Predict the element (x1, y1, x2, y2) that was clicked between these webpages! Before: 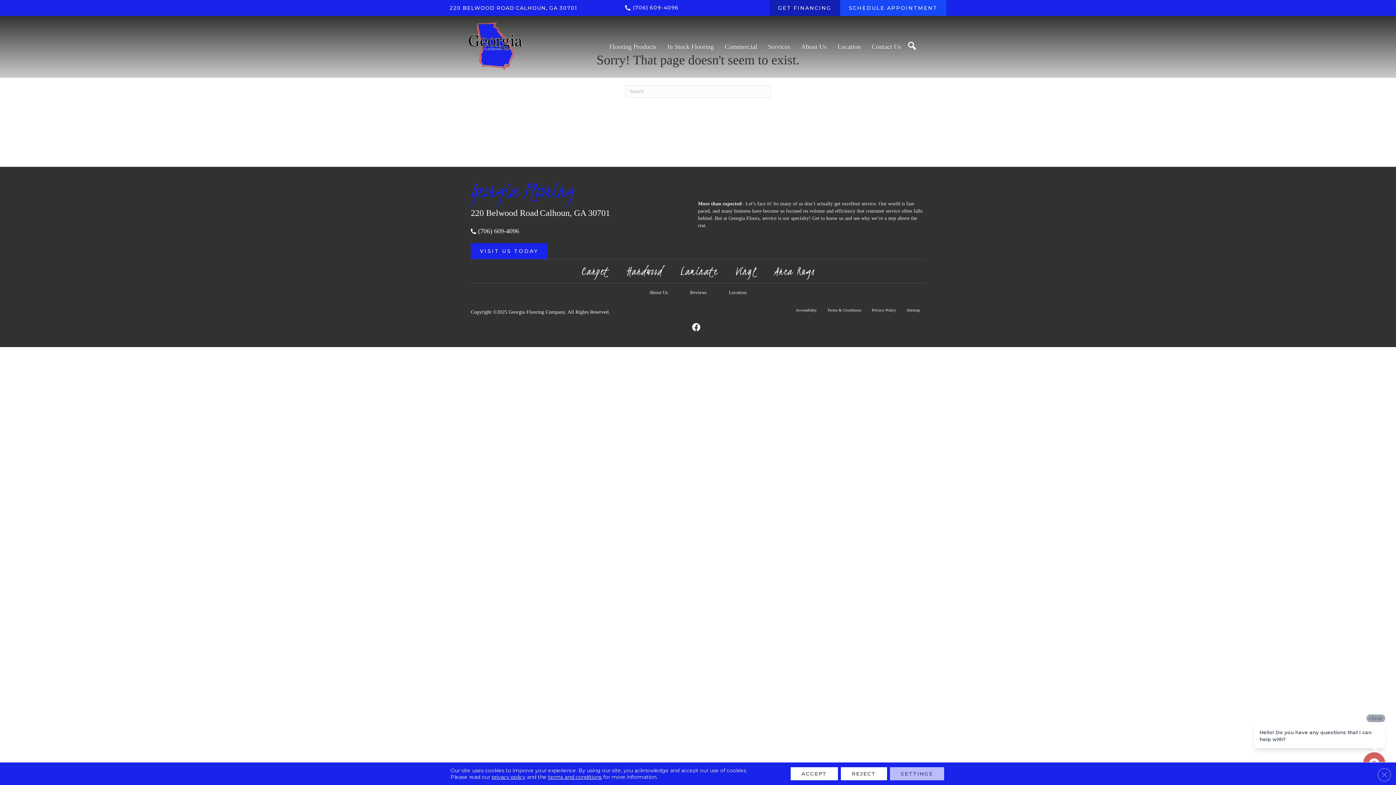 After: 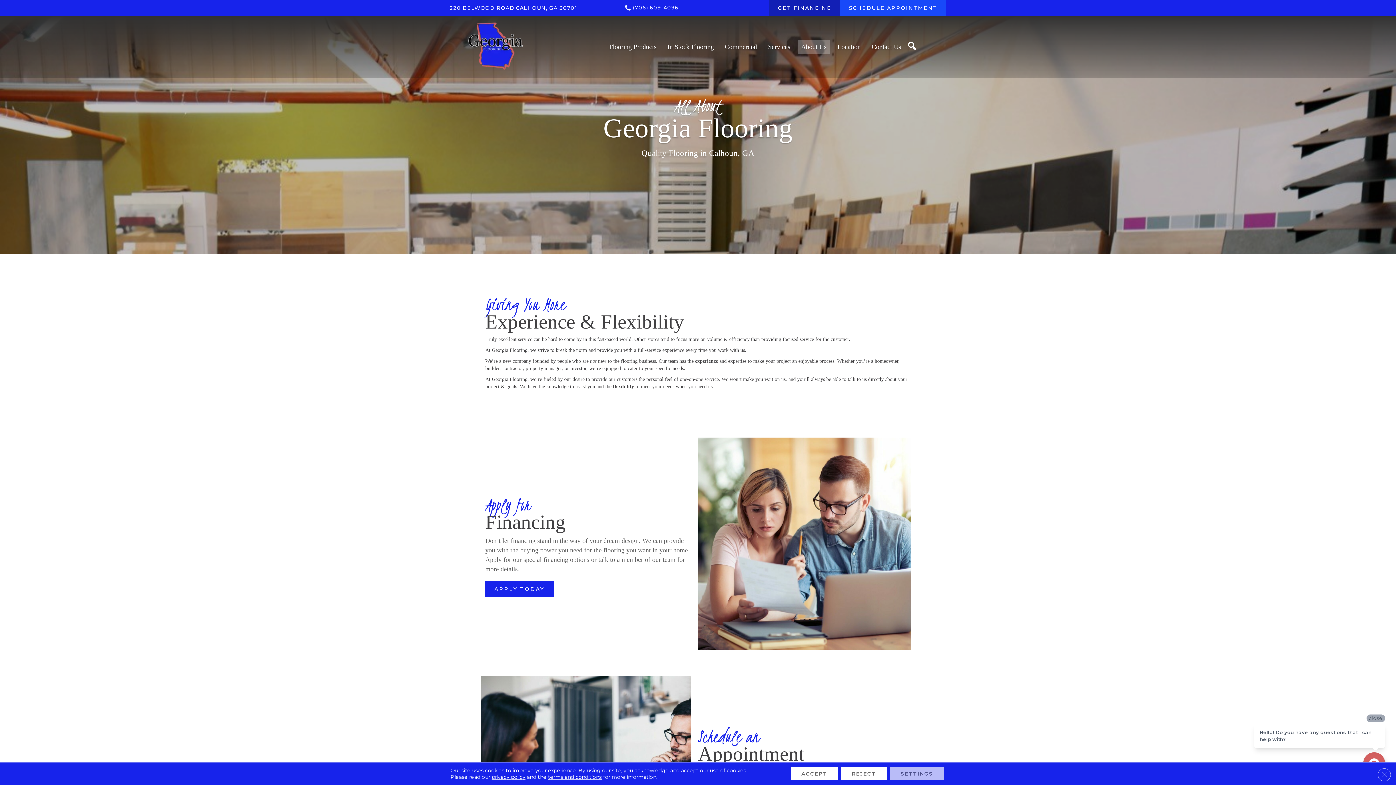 Action: label: About Us bbox: (797, 39, 830, 53)